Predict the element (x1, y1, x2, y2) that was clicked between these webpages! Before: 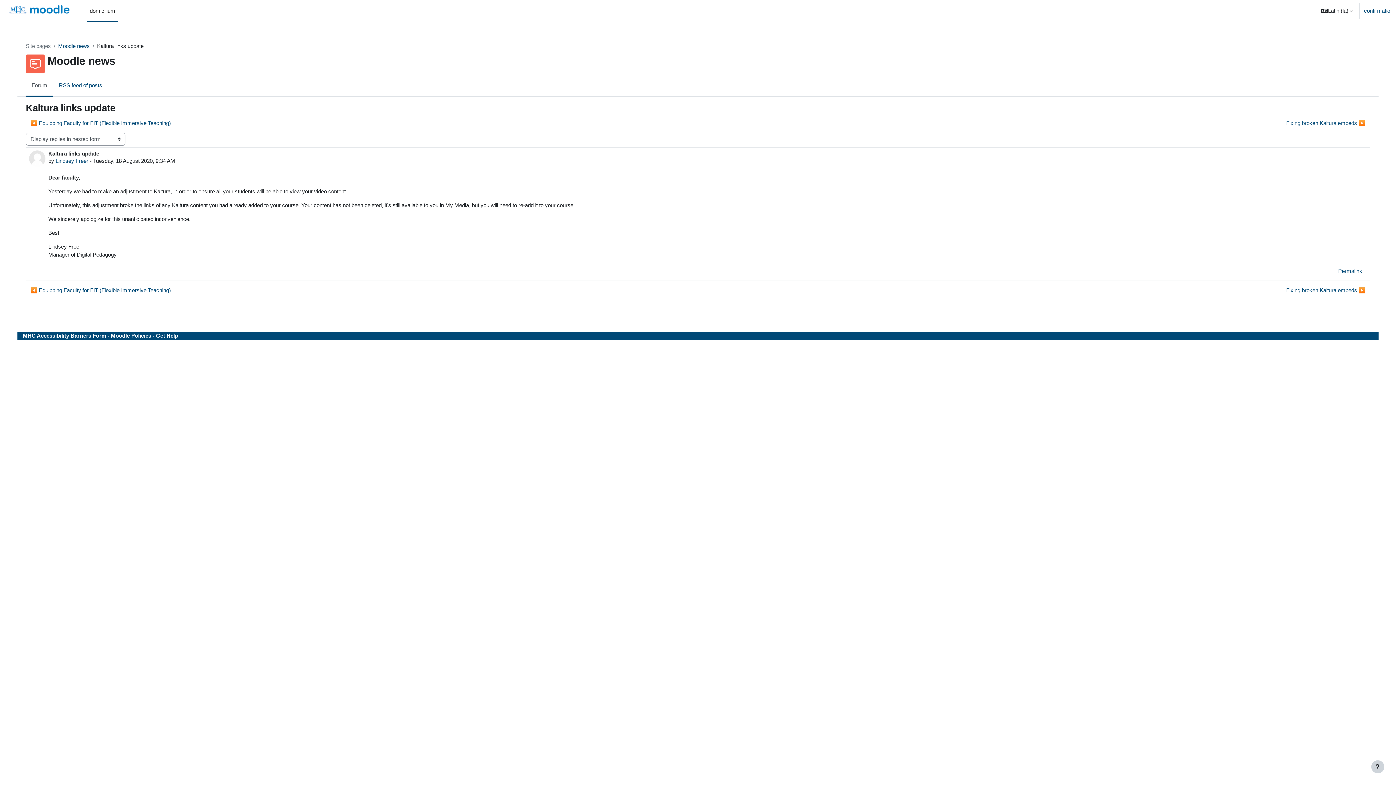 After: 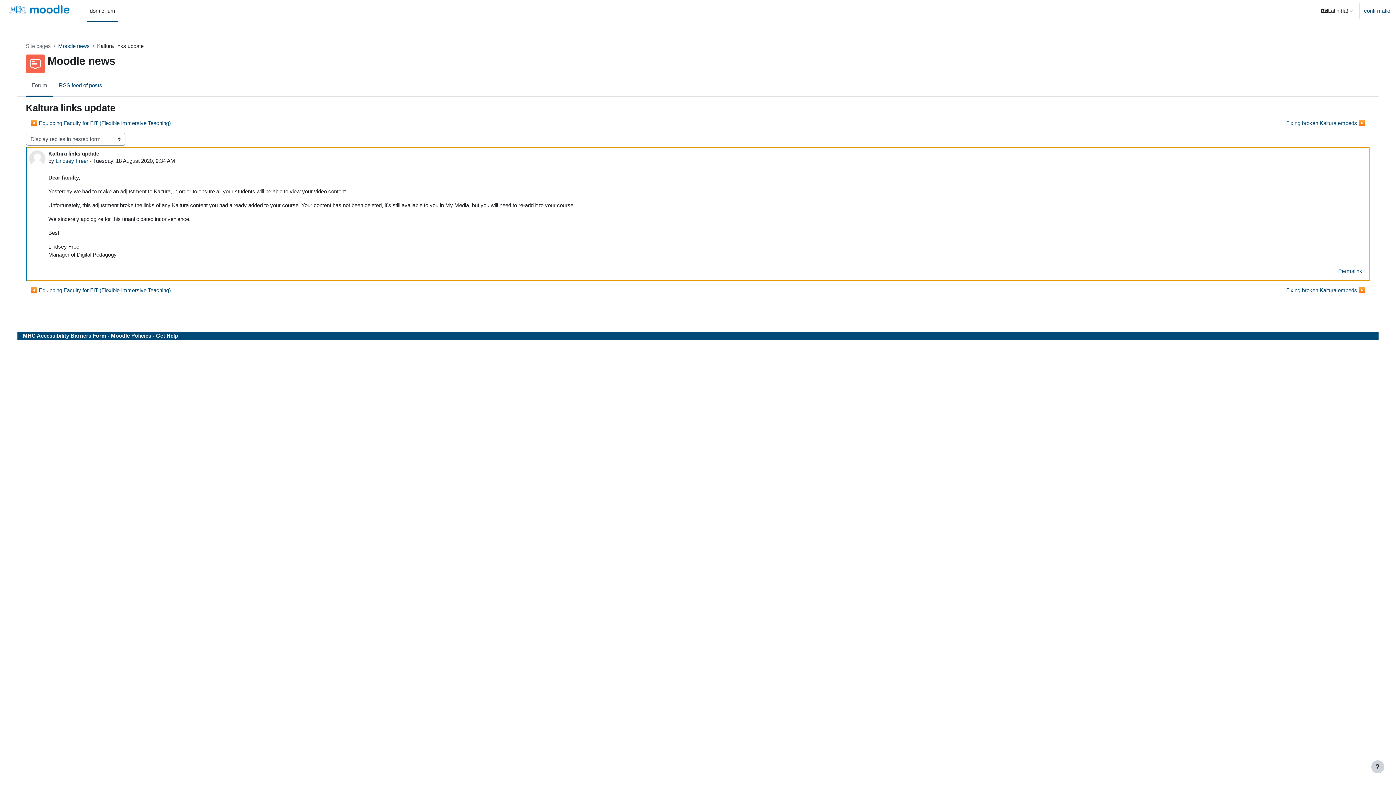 Action: bbox: (1333, 264, 1367, 277) label: Permanent link to this post